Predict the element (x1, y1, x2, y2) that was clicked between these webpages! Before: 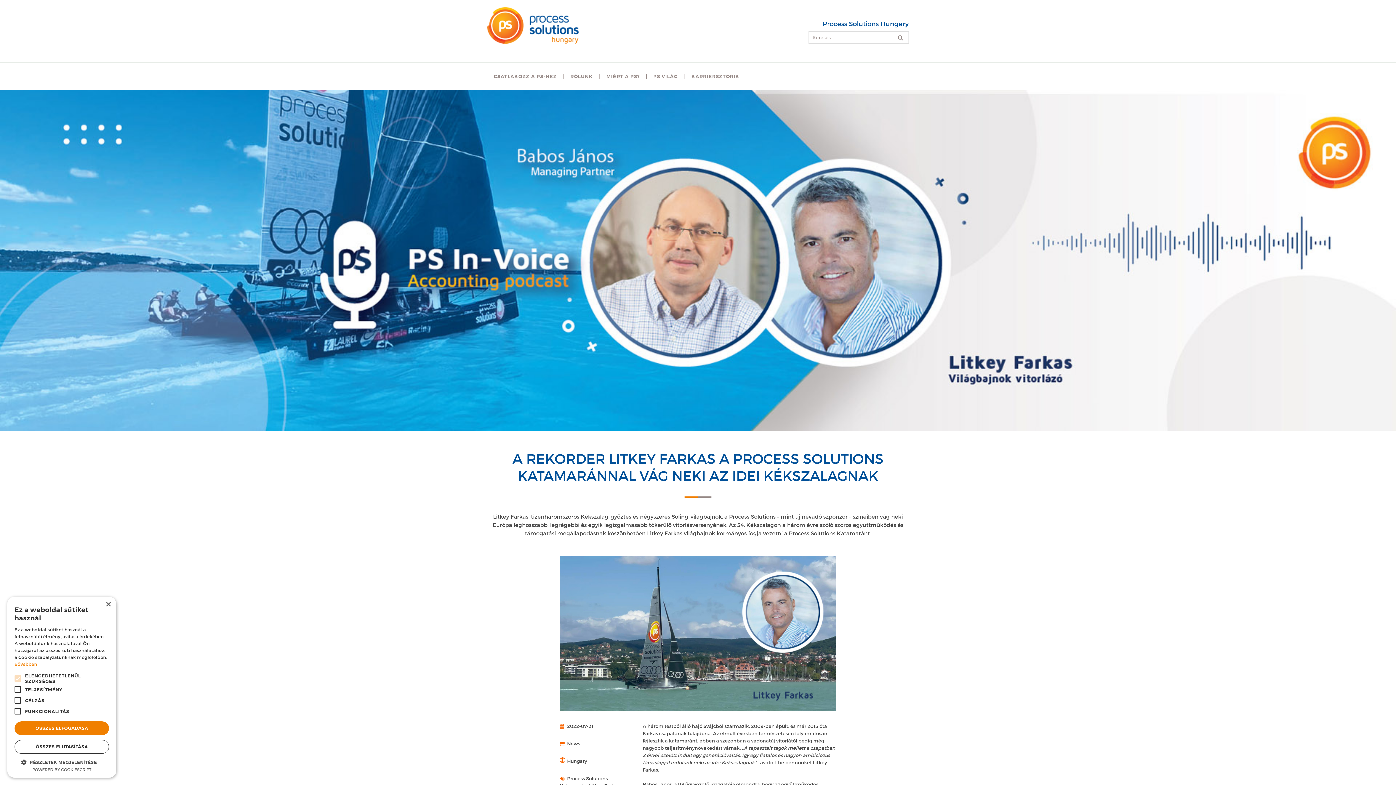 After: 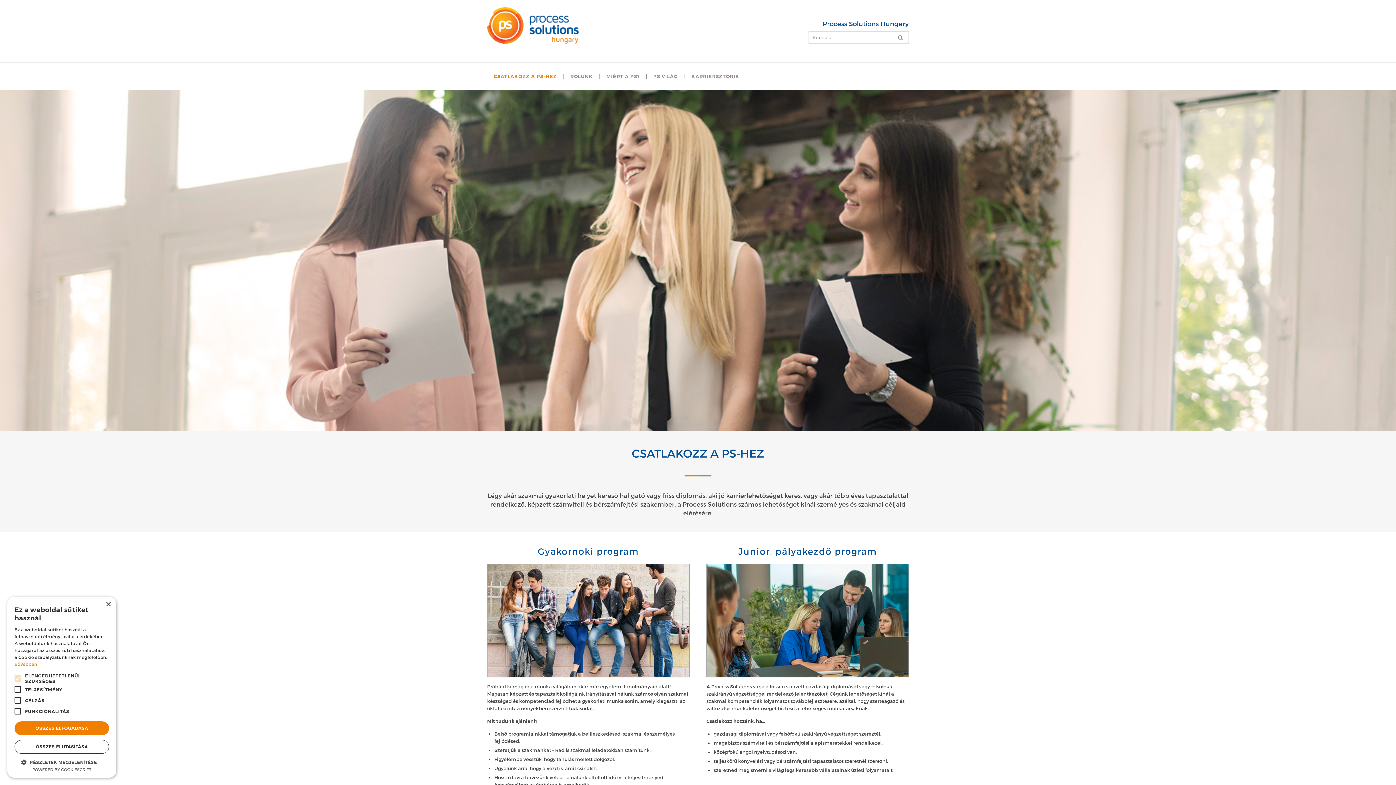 Action: label: CSATLAKOZZ A PS-HEZ bbox: (486, 63, 564, 89)